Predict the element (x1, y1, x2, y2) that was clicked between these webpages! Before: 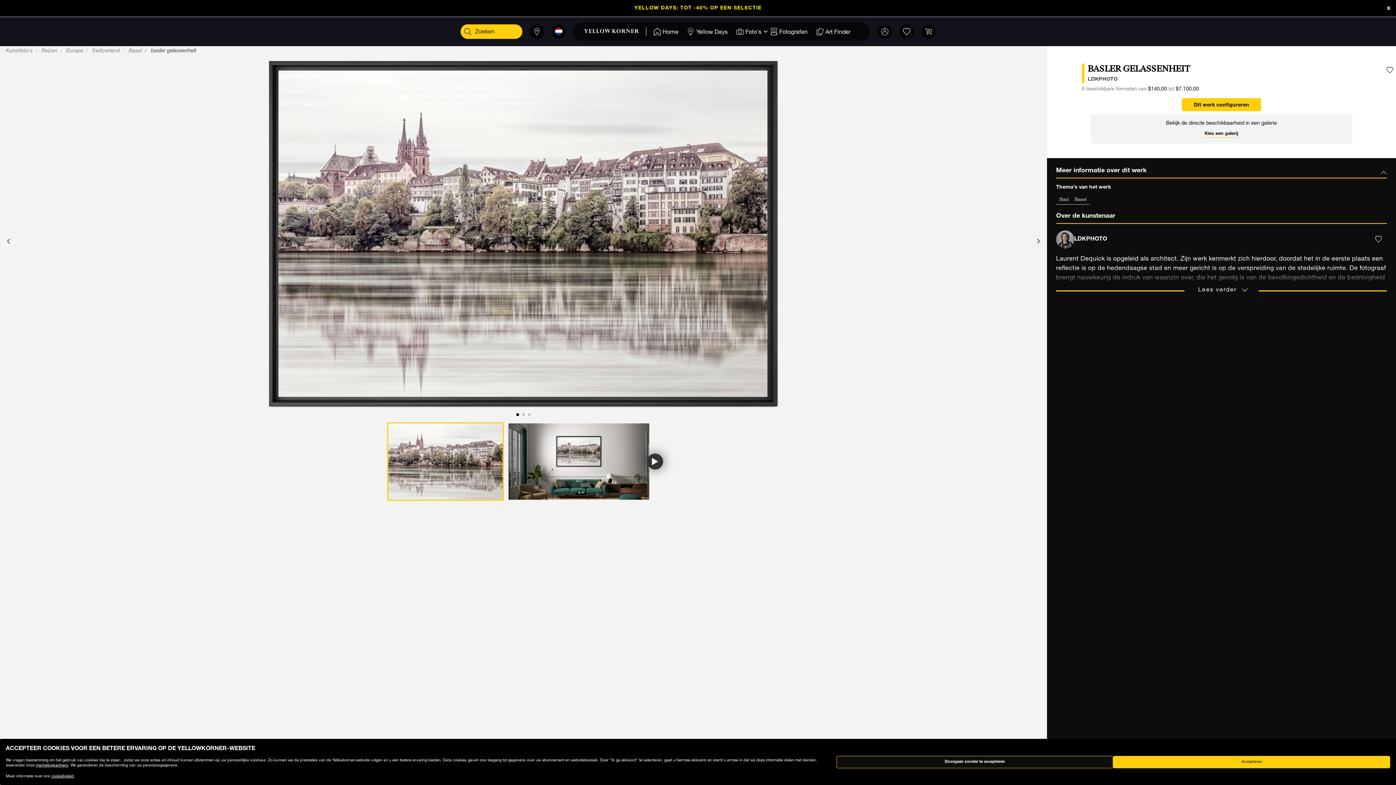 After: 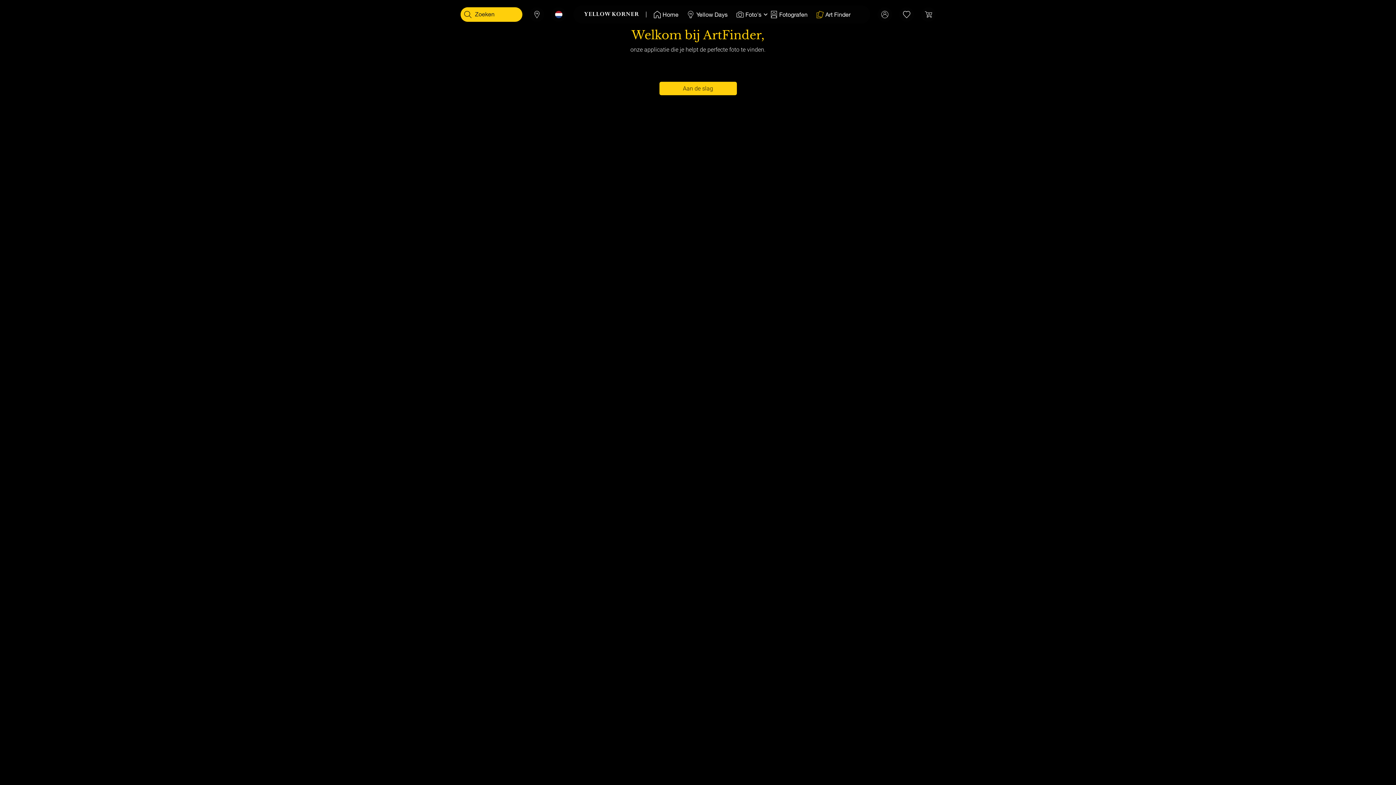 Action: label: Home bbox: (816, 26, 850, 36)